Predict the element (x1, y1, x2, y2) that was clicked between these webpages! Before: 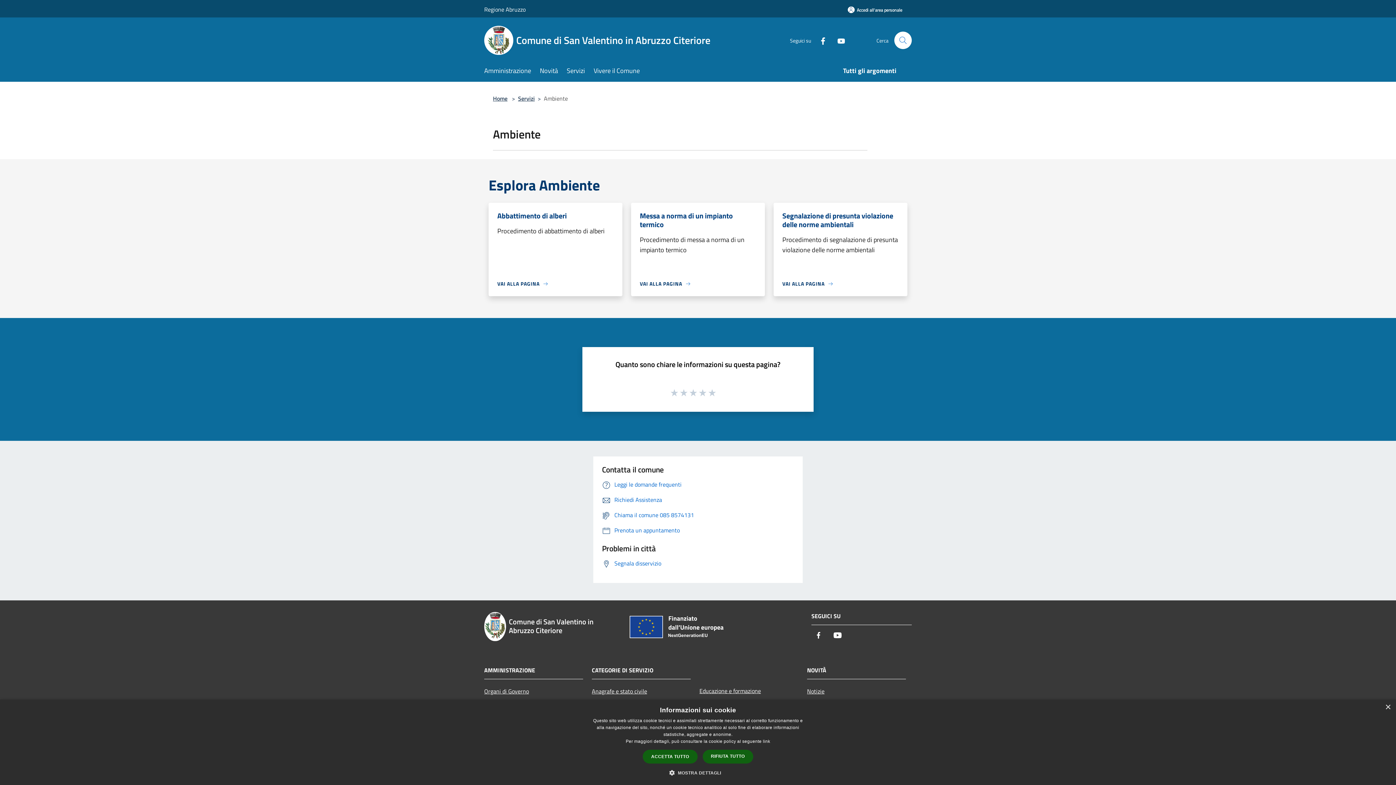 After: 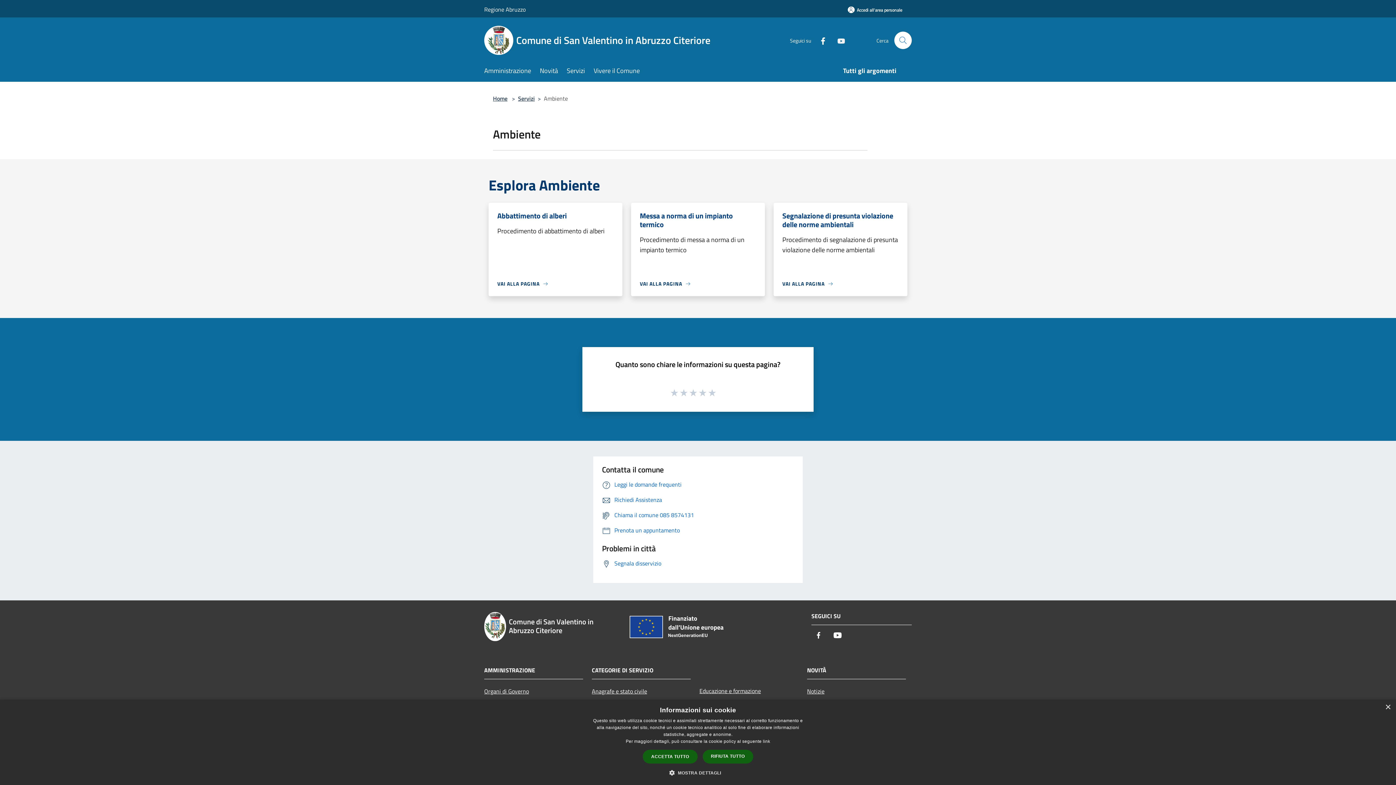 Action: bbox: (831, 35, 845, 45) label: Youtube